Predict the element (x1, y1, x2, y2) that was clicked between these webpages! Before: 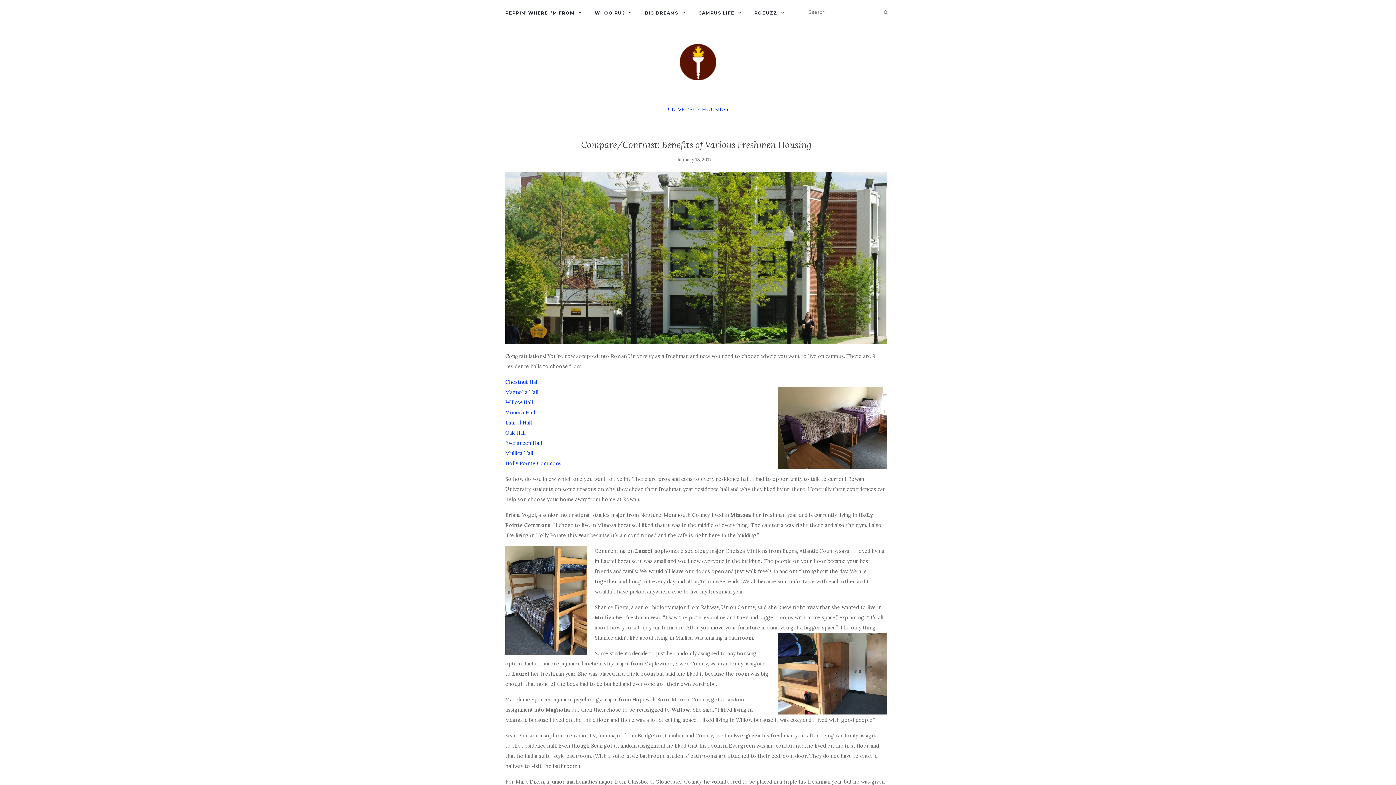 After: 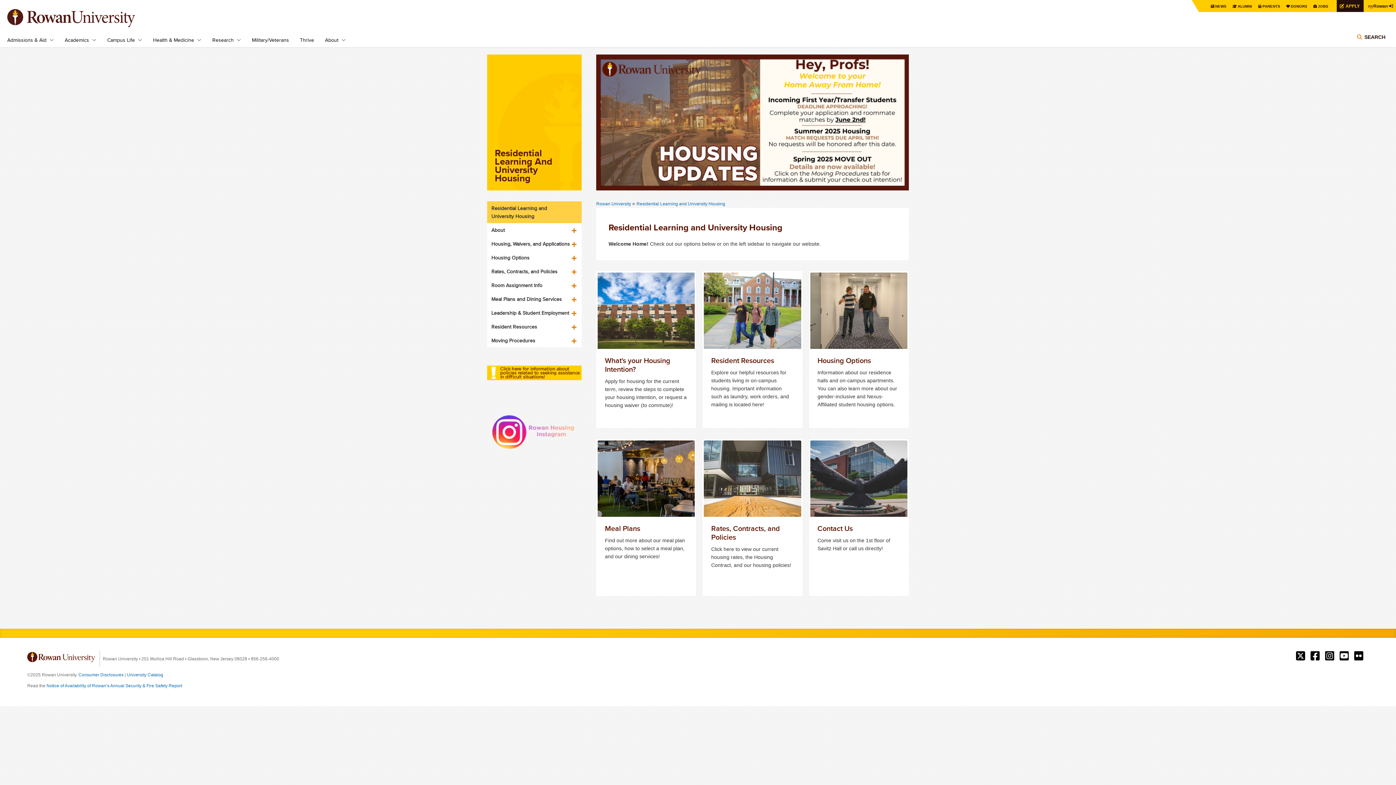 Action: bbox: (505, 378, 538, 385) label: Chestnut Hall
